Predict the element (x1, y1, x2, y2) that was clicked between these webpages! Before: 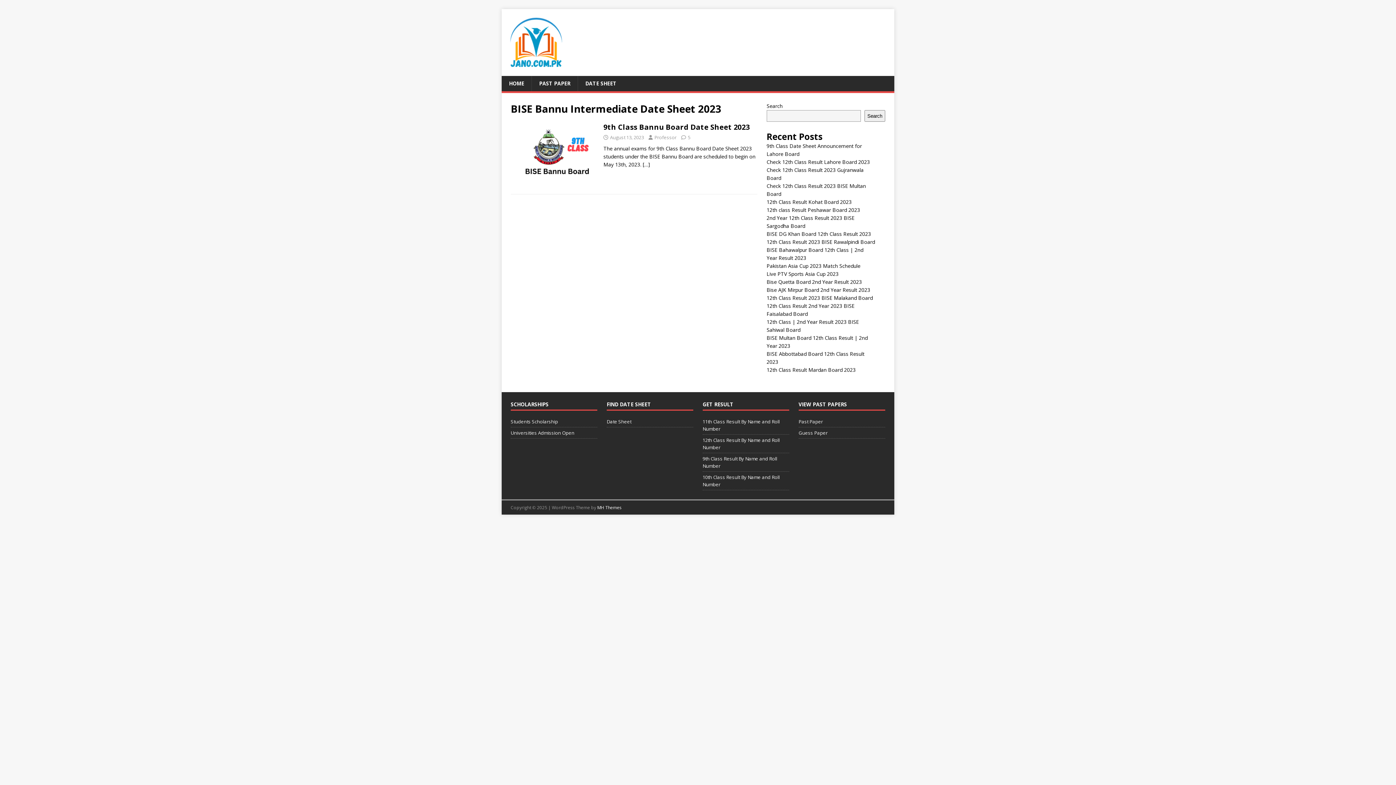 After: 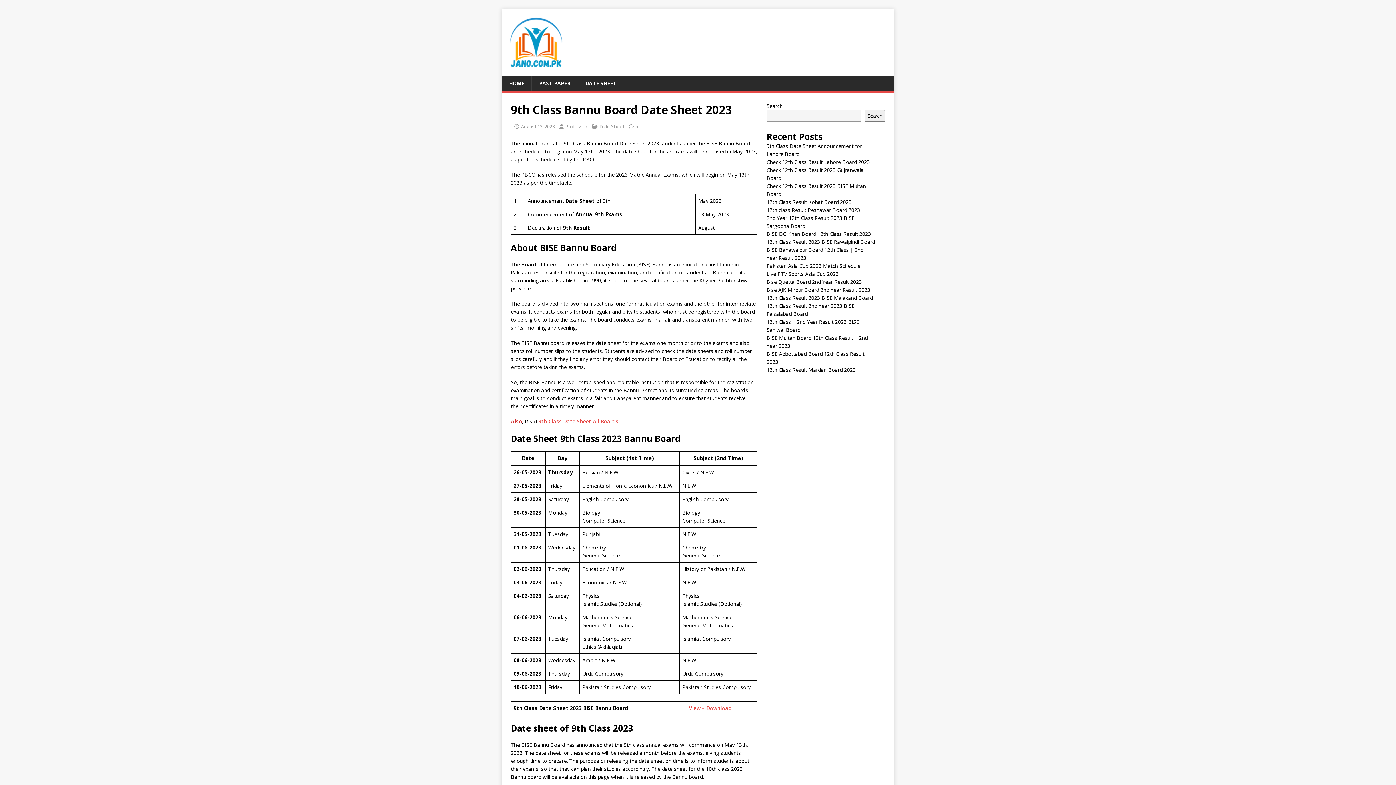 Action: label: 5 bbox: (688, 134, 690, 140)